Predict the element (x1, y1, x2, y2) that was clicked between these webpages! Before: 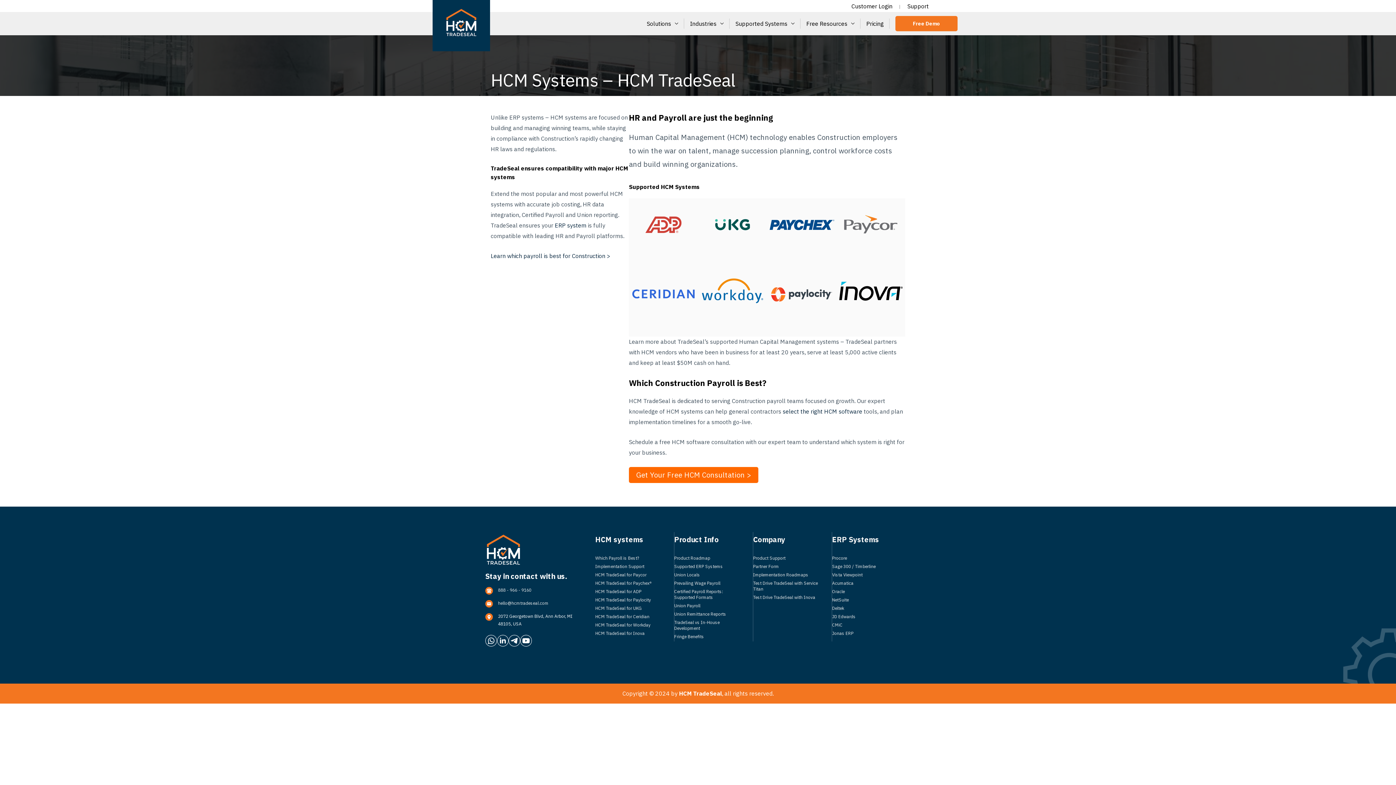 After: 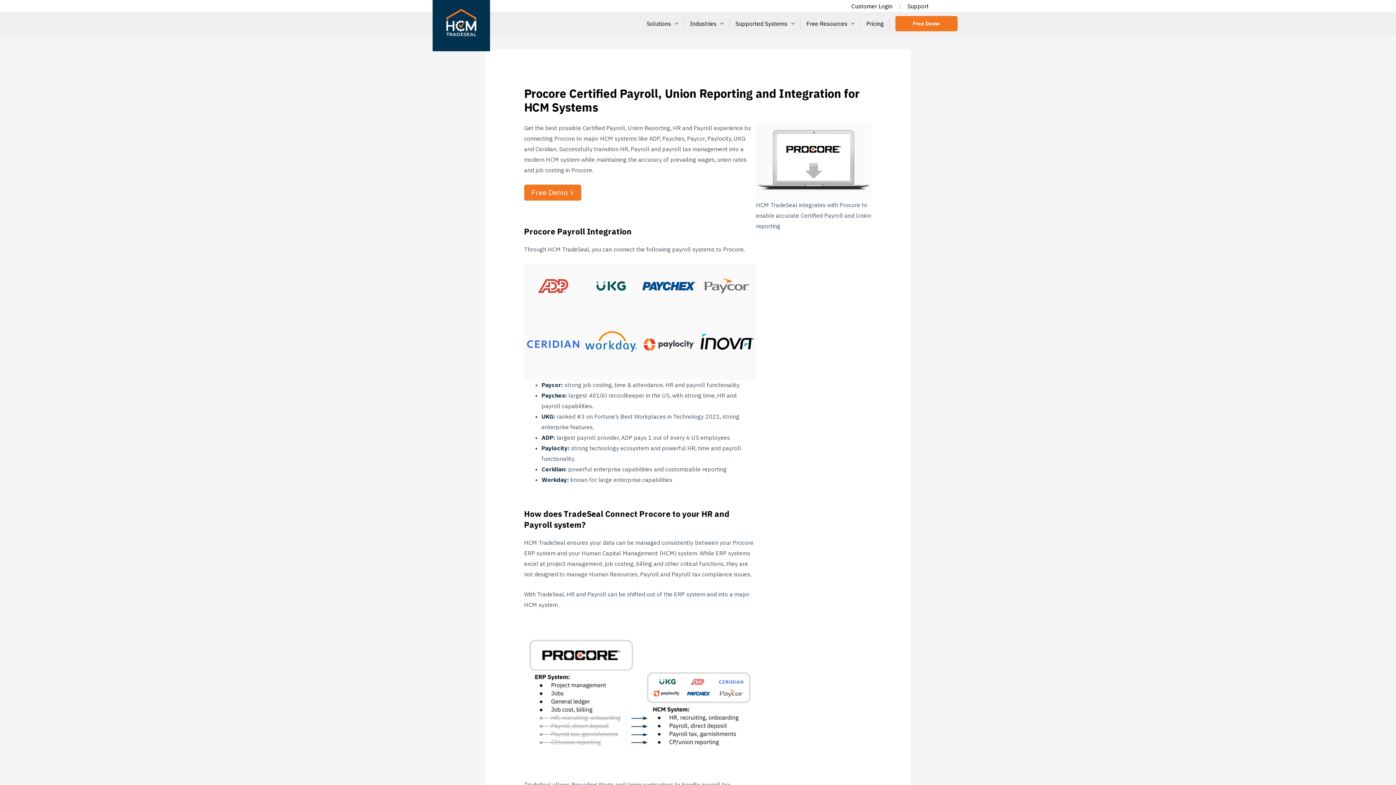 Action: label: Procore bbox: (832, 555, 847, 561)